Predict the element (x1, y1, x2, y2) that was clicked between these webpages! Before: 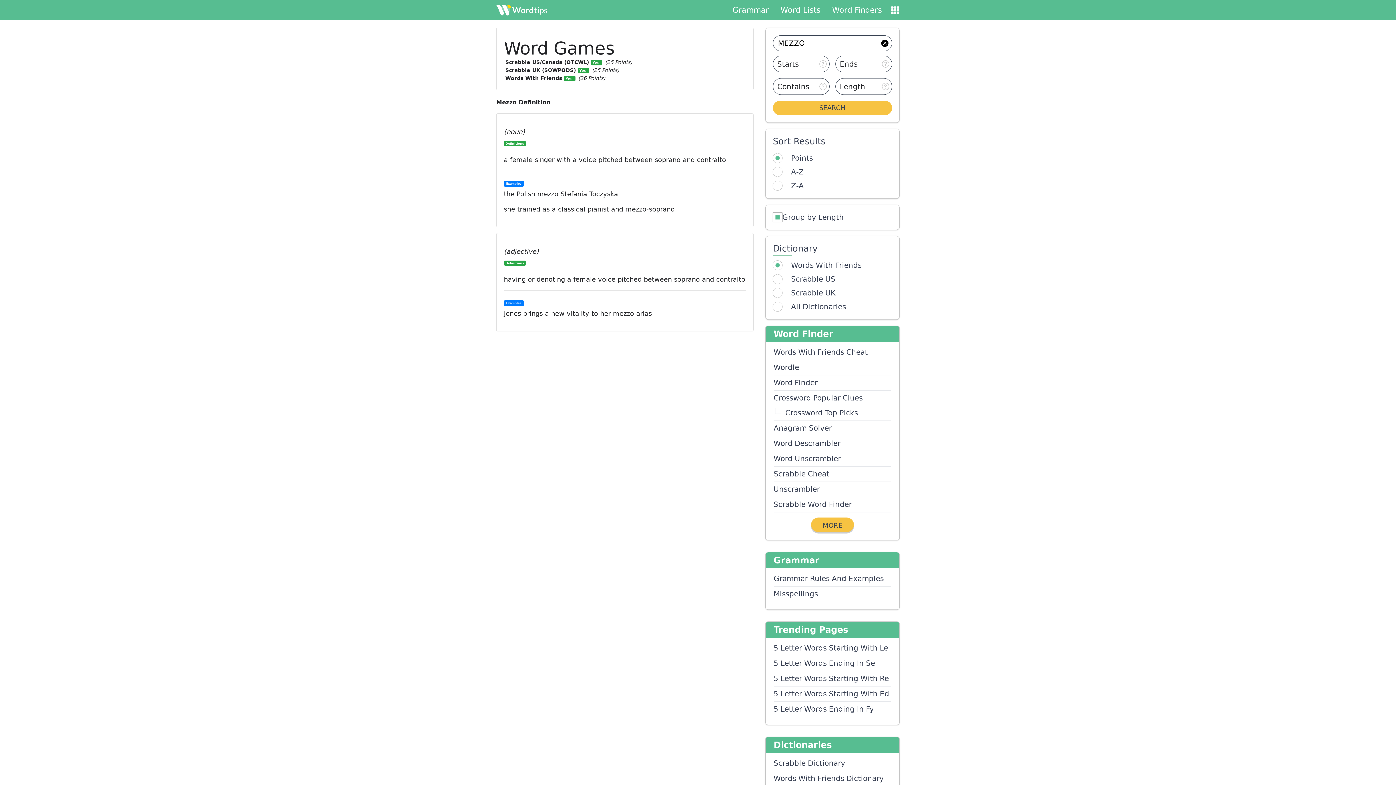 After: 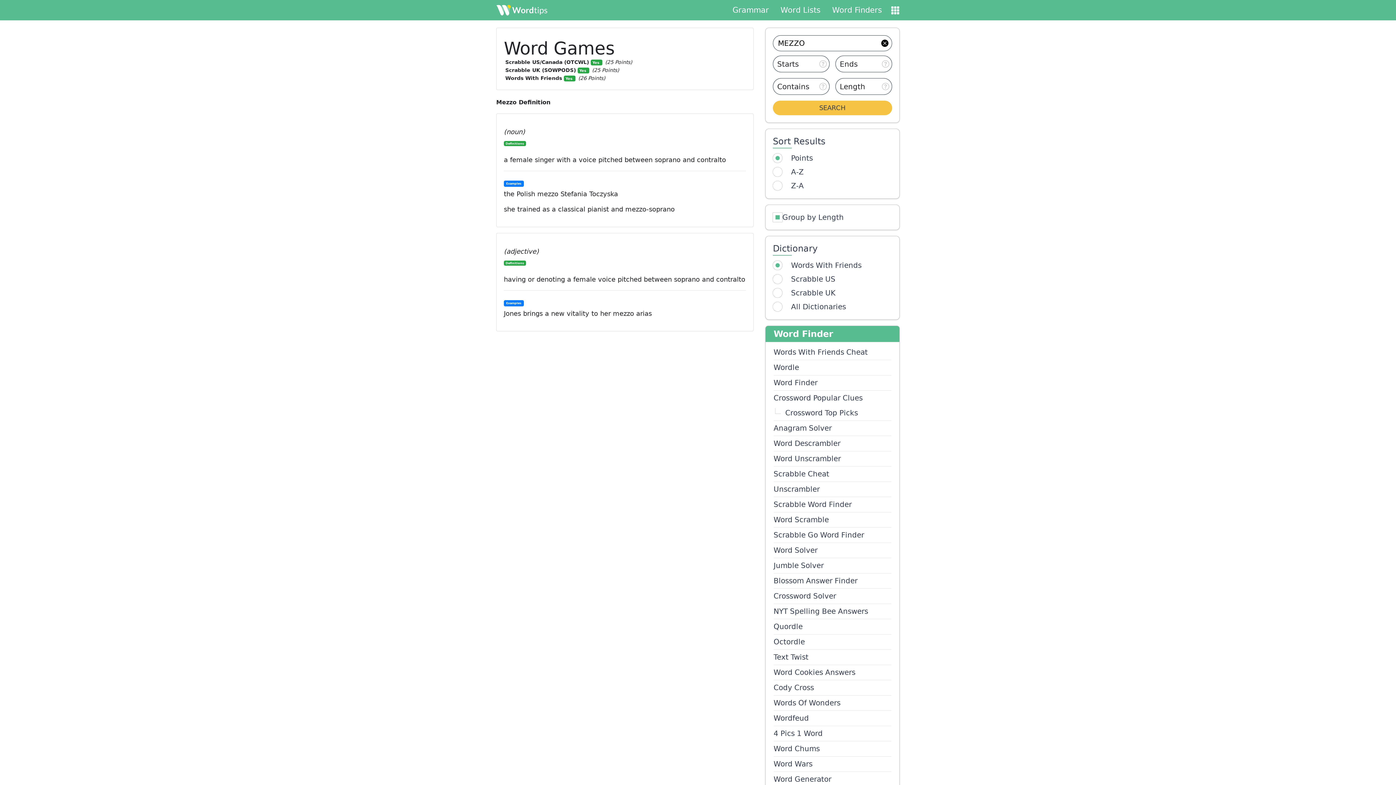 Action: bbox: (811, 517, 854, 532) label: MORE